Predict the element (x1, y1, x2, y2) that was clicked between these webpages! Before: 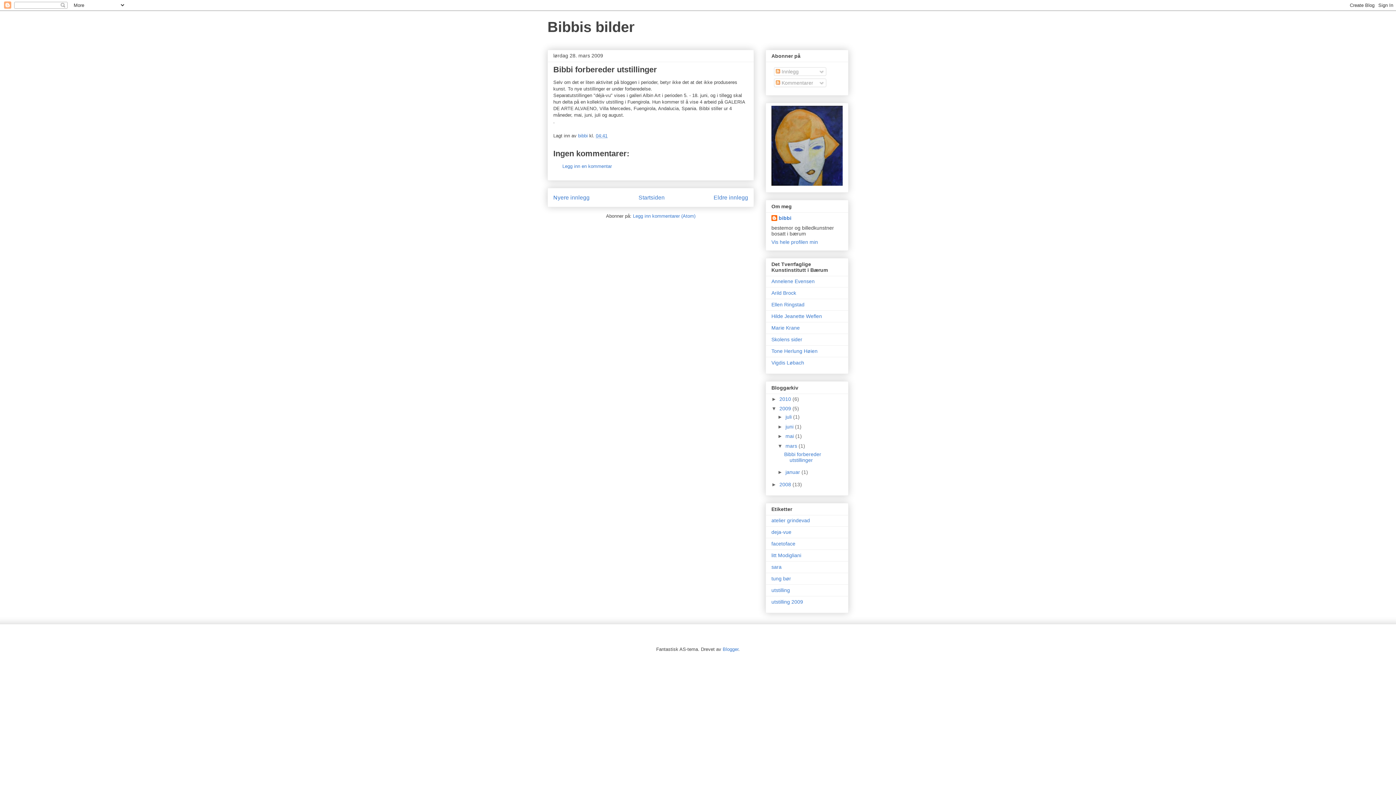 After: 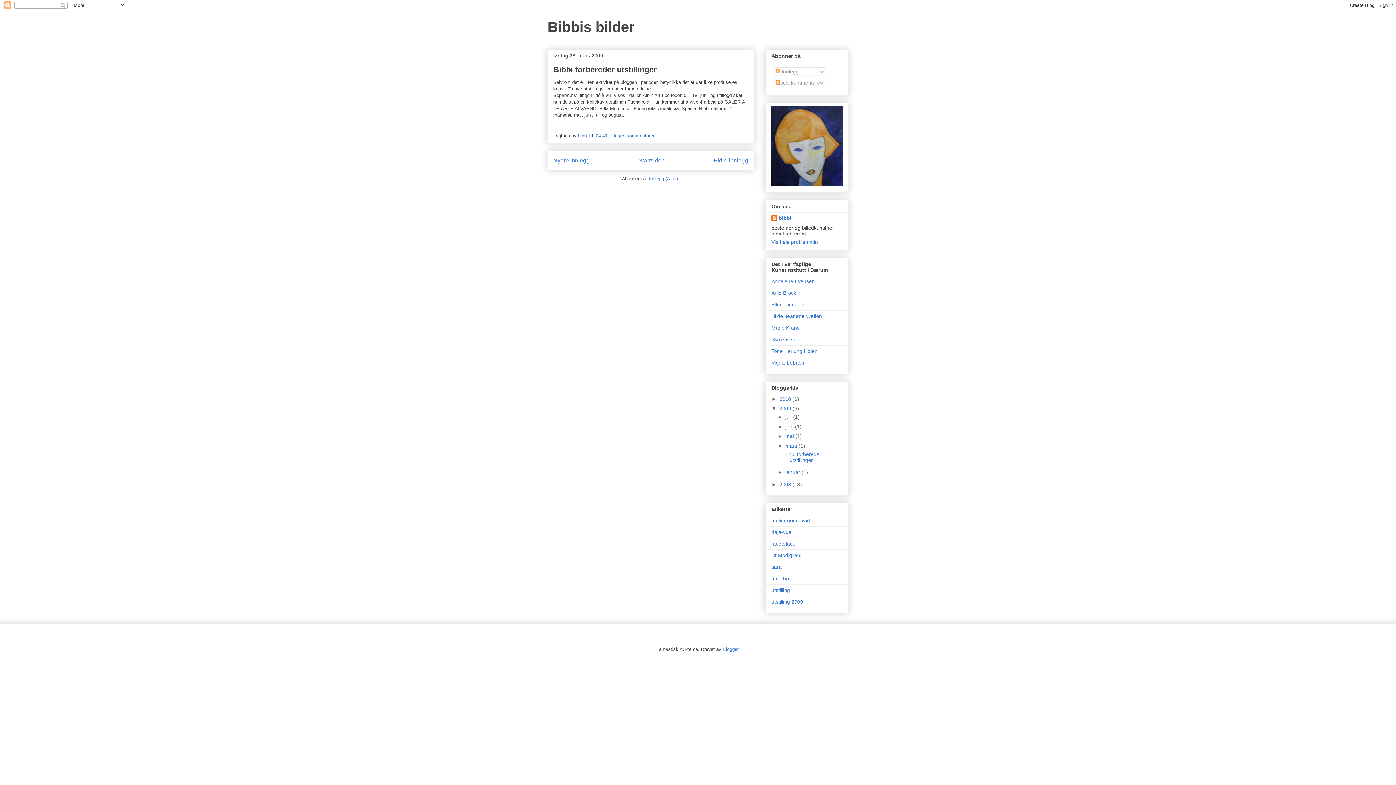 Action: label: mars  bbox: (785, 443, 798, 448)